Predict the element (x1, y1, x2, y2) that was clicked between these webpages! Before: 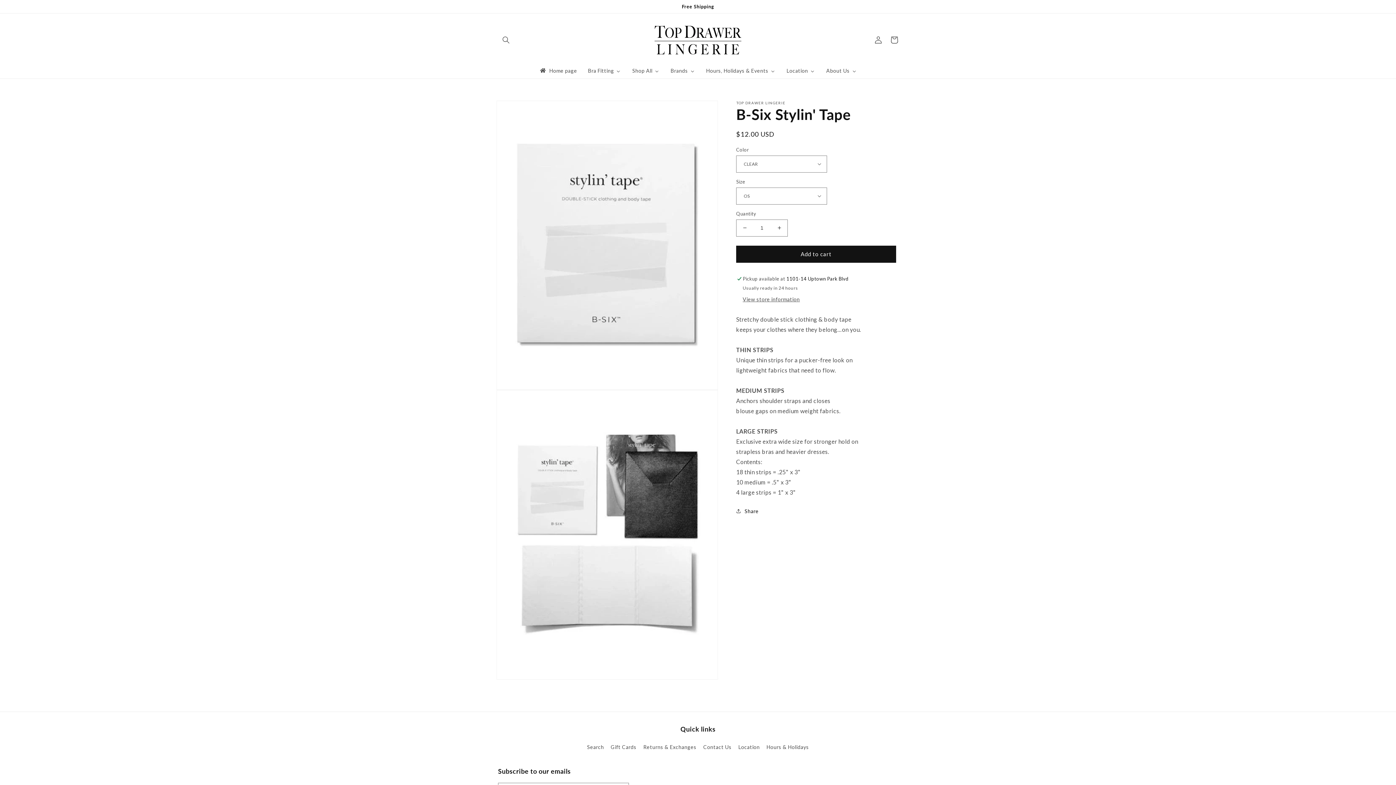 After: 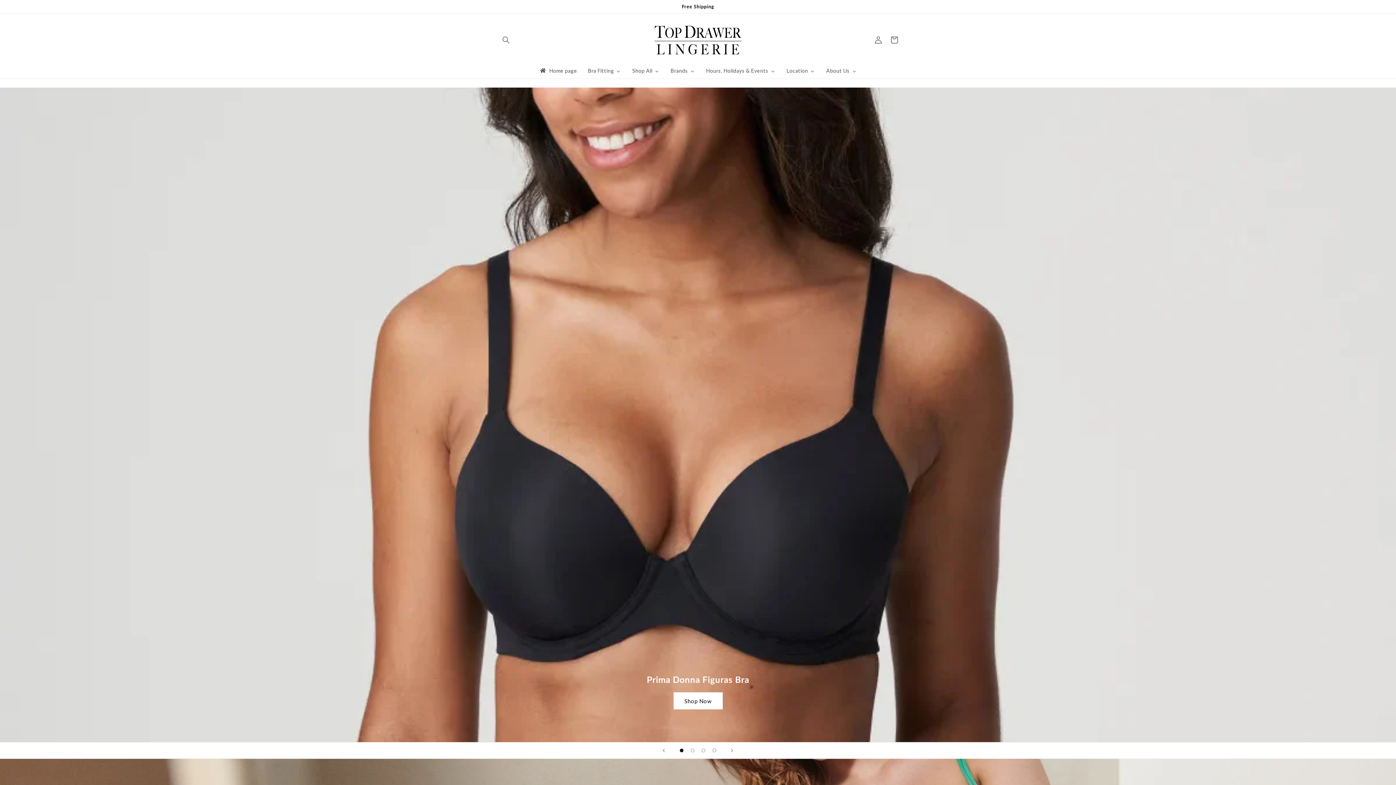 Action: bbox: (650, 20, 746, 59)